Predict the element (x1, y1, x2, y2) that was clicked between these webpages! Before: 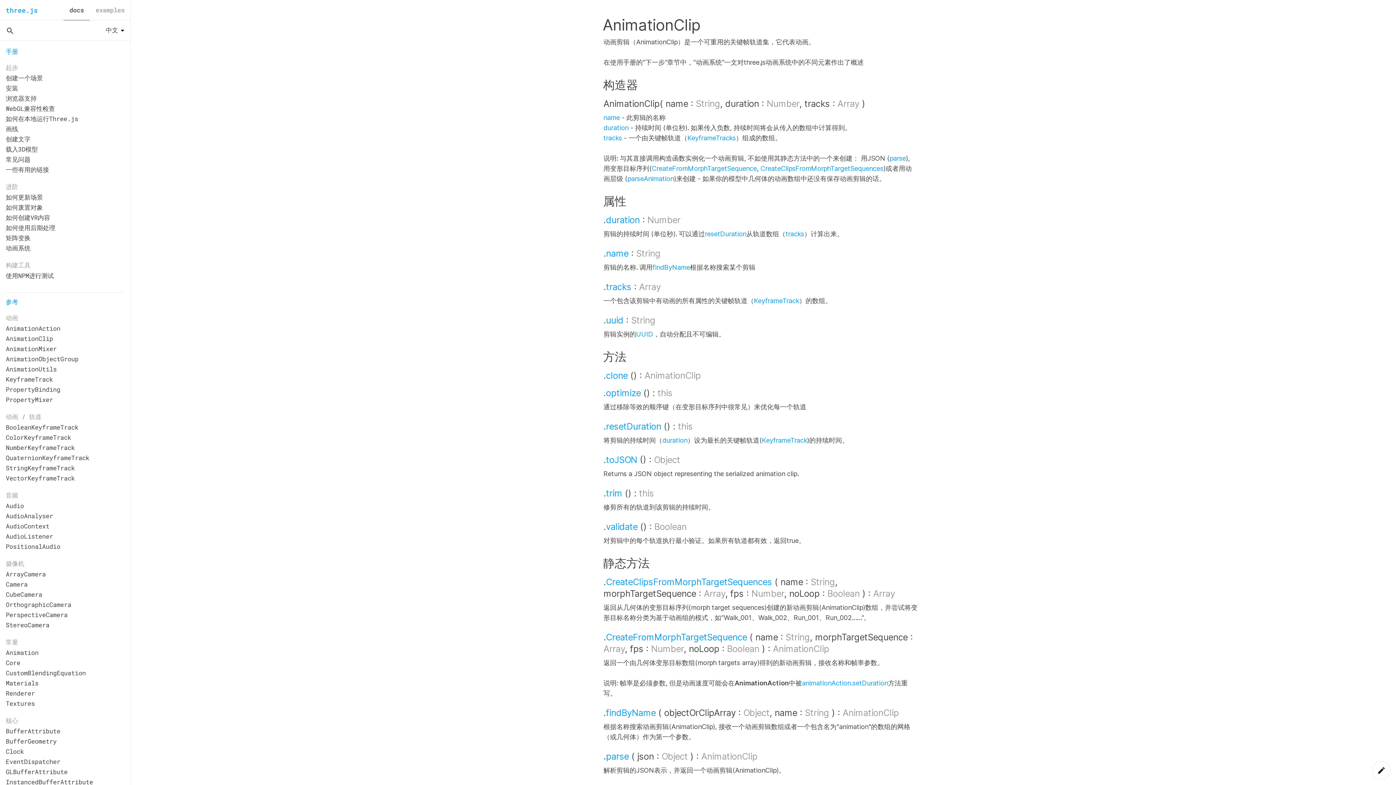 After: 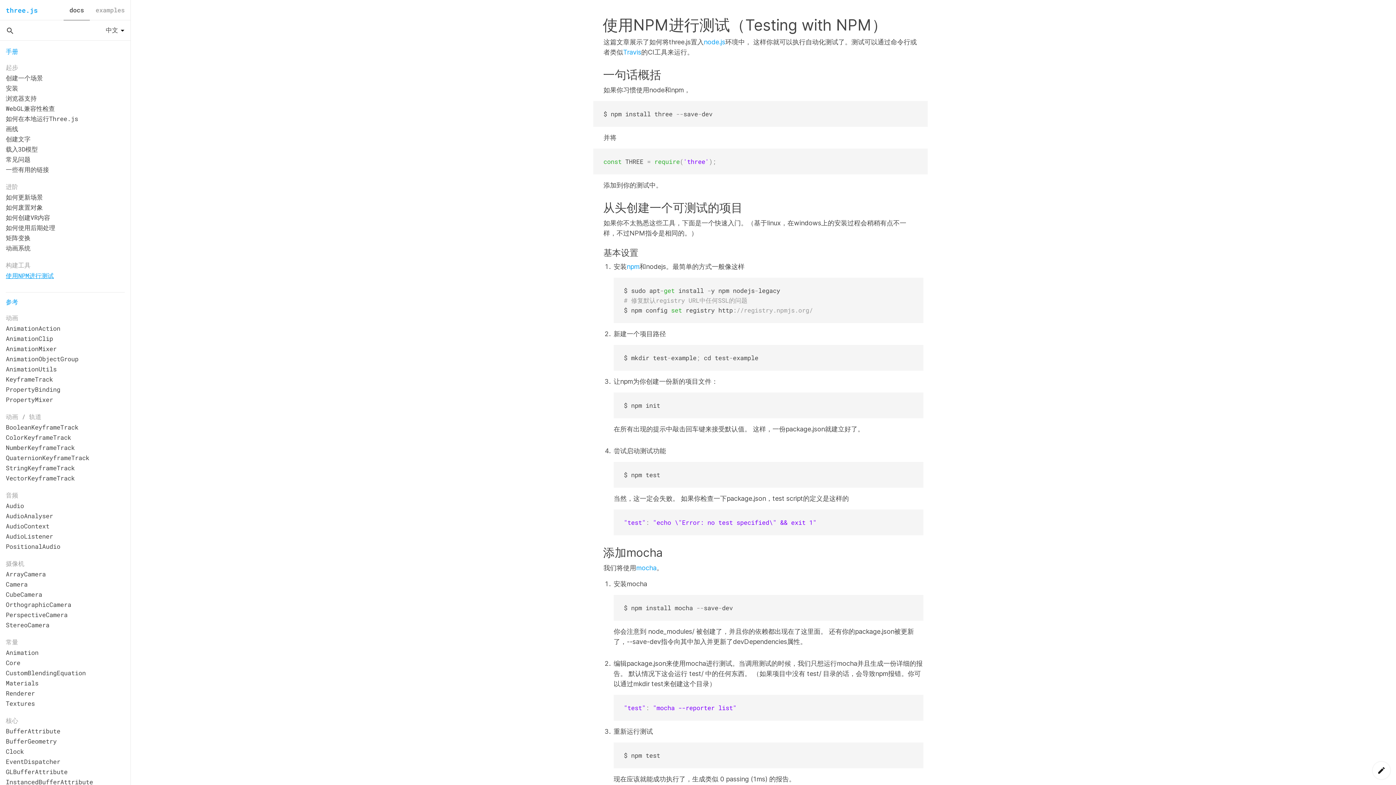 Action: label: 使用NPM进行测试 bbox: (5, 271, 53, 280)